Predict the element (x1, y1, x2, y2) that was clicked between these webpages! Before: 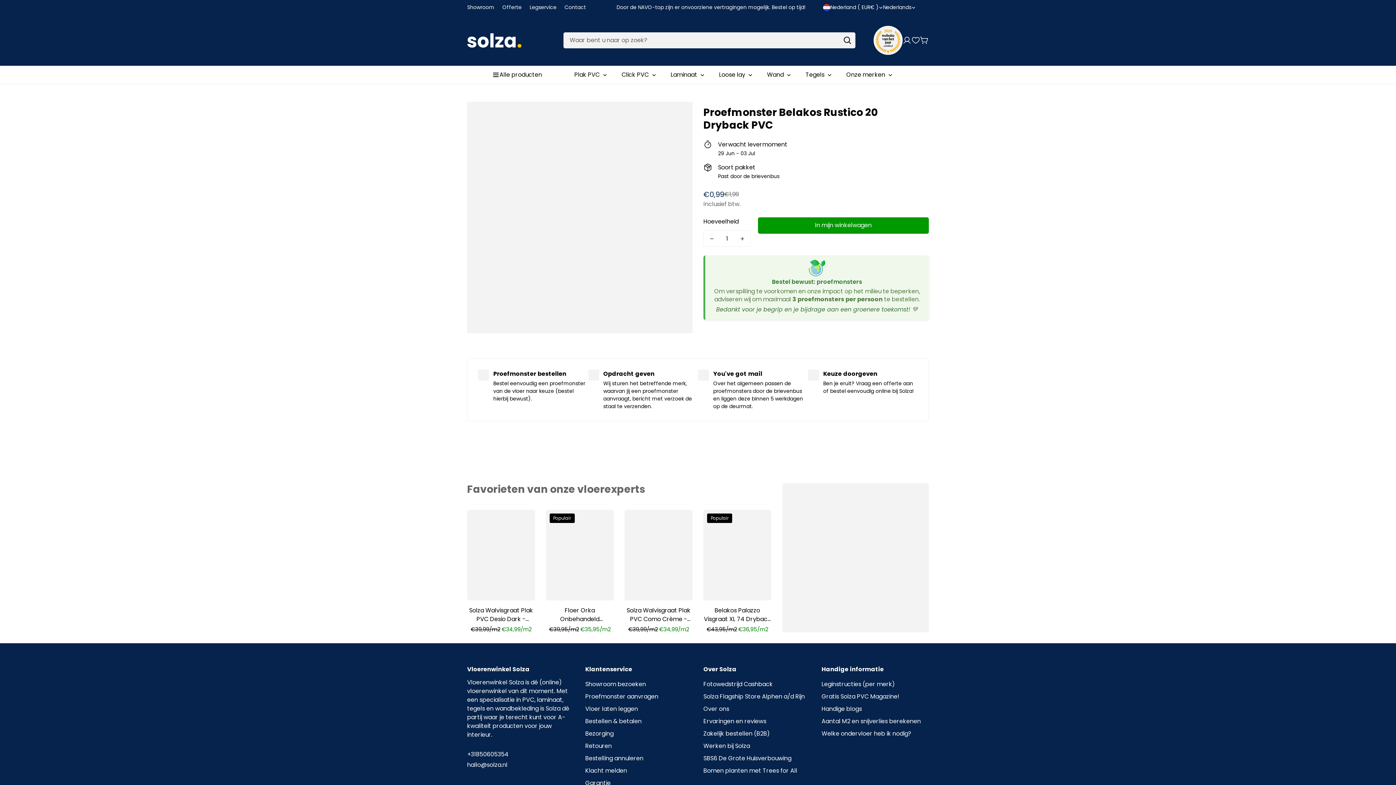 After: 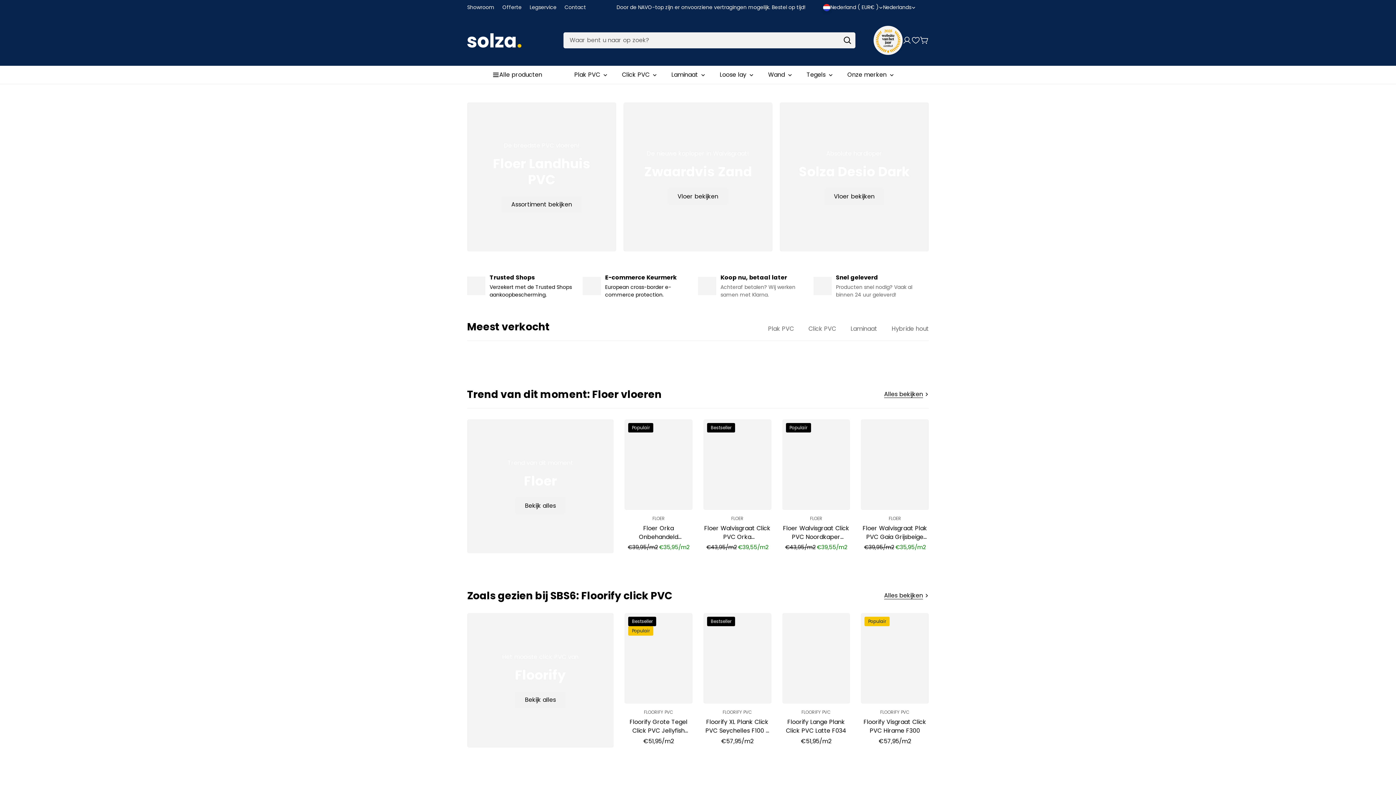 Action: bbox: (467, 33, 521, 47)